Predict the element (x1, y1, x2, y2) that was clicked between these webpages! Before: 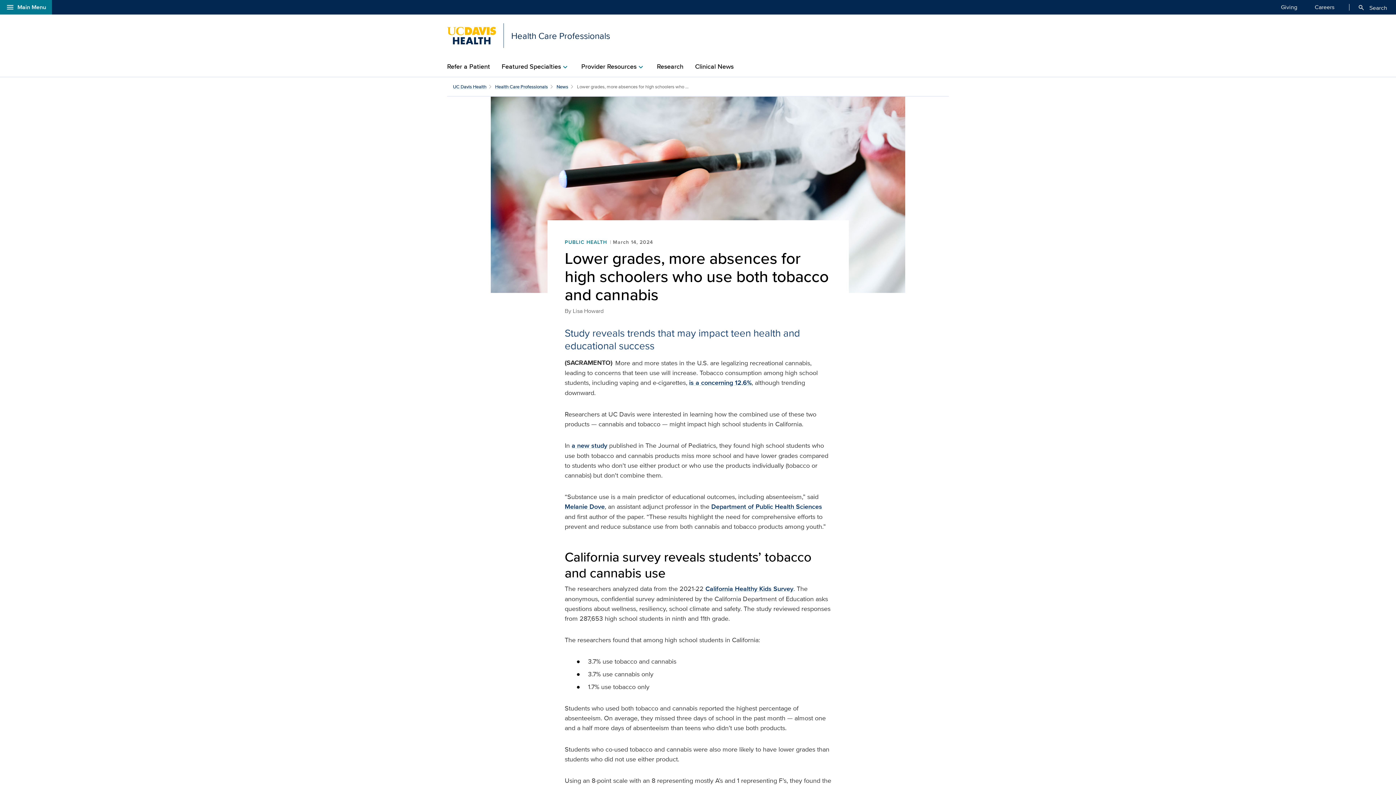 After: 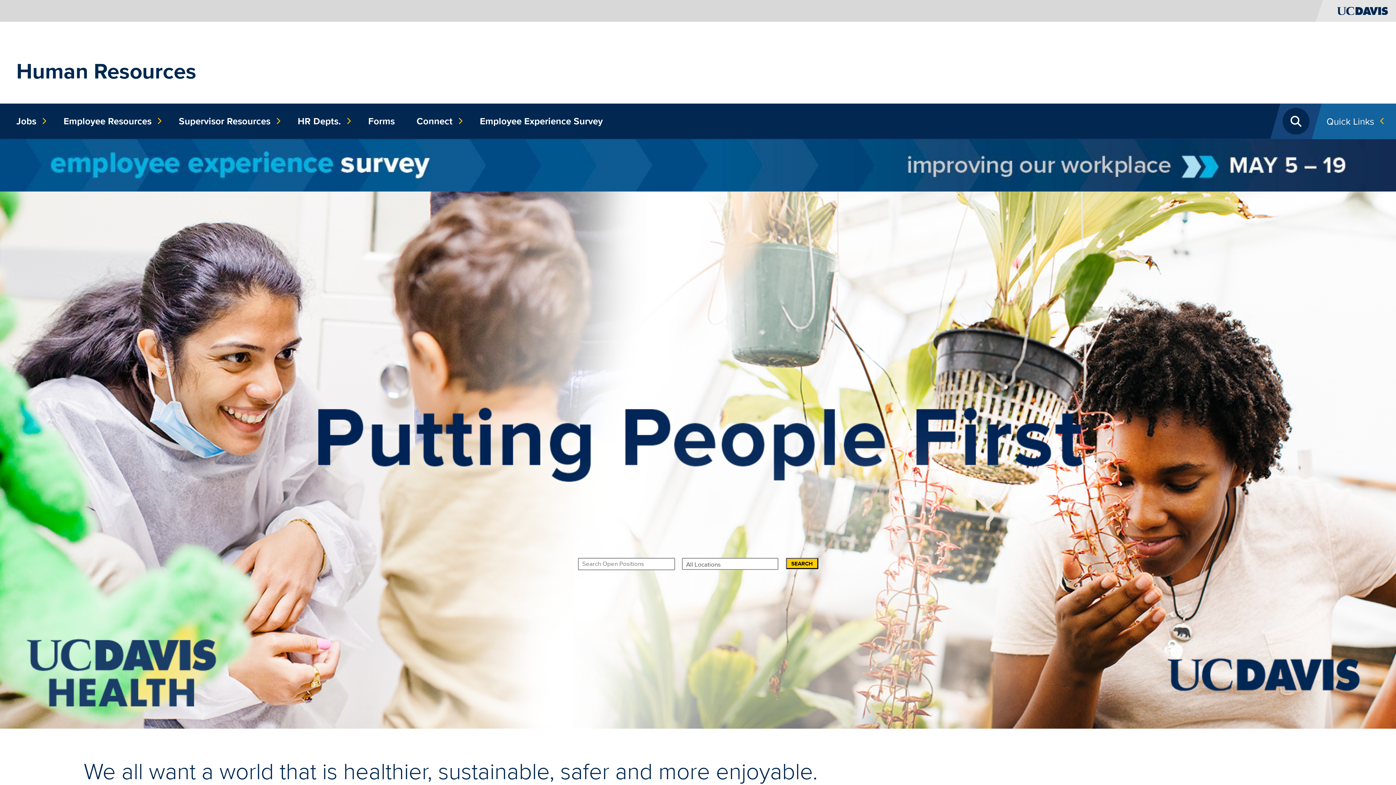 Action: label: Careers bbox: (1312, 0, 1337, 14)